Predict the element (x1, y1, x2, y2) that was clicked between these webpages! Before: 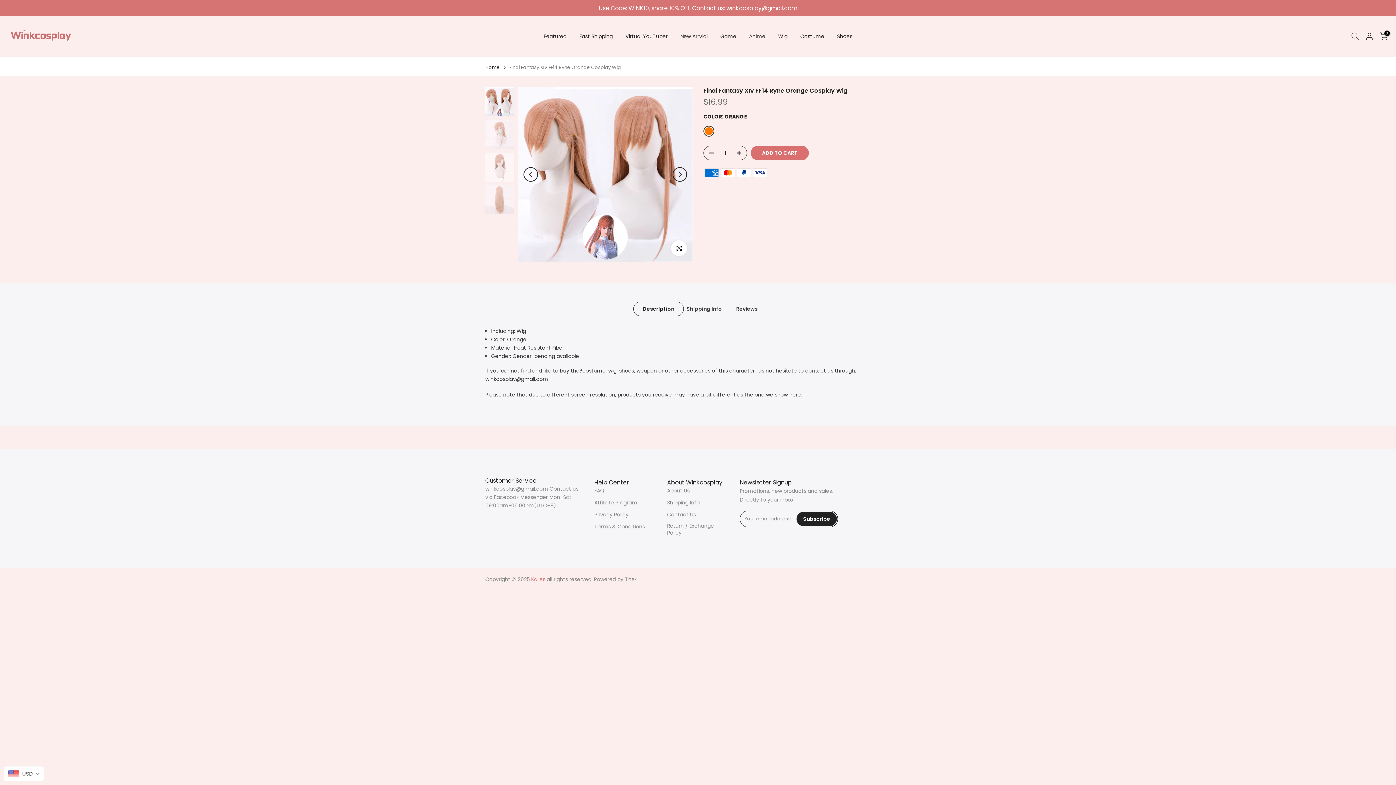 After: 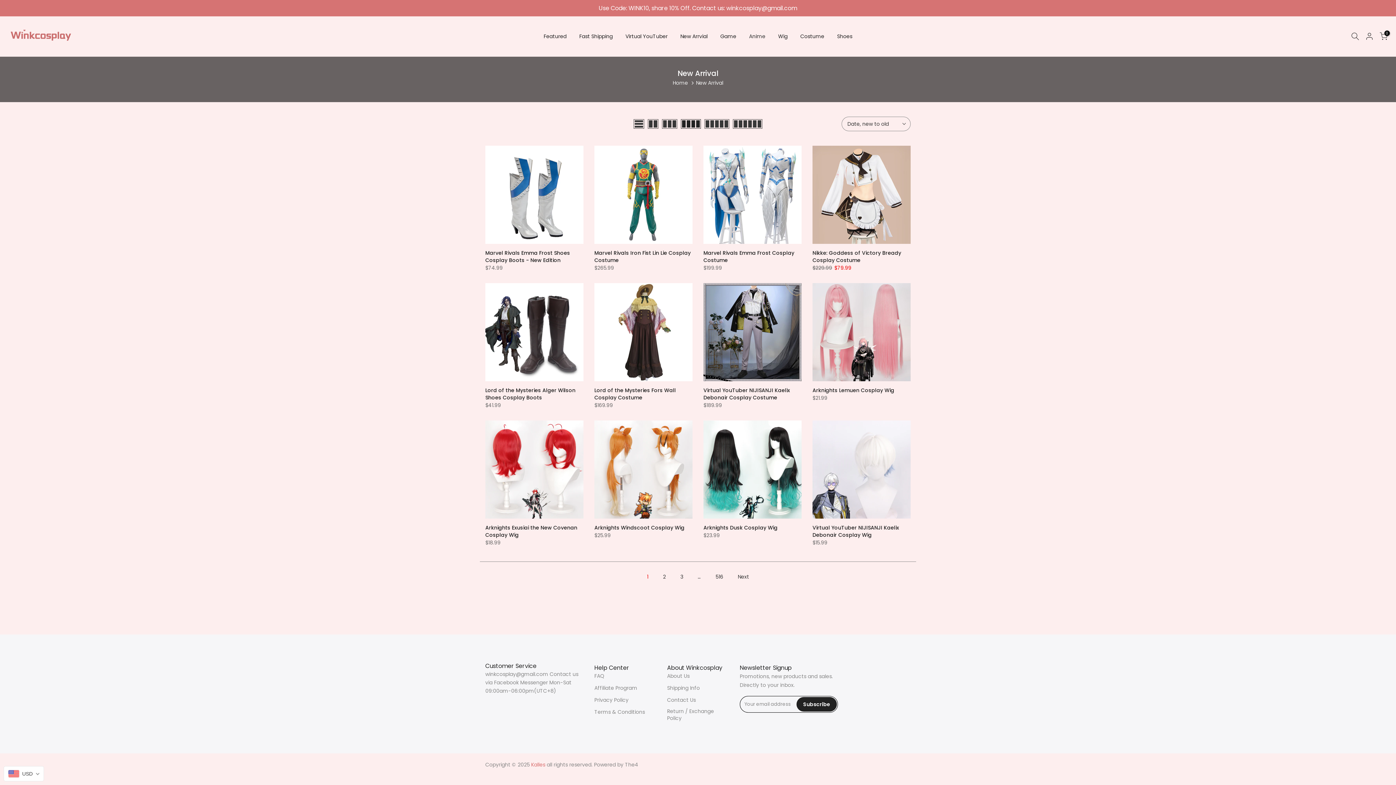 Action: bbox: (674, 32, 714, 40) label: New Arrvial